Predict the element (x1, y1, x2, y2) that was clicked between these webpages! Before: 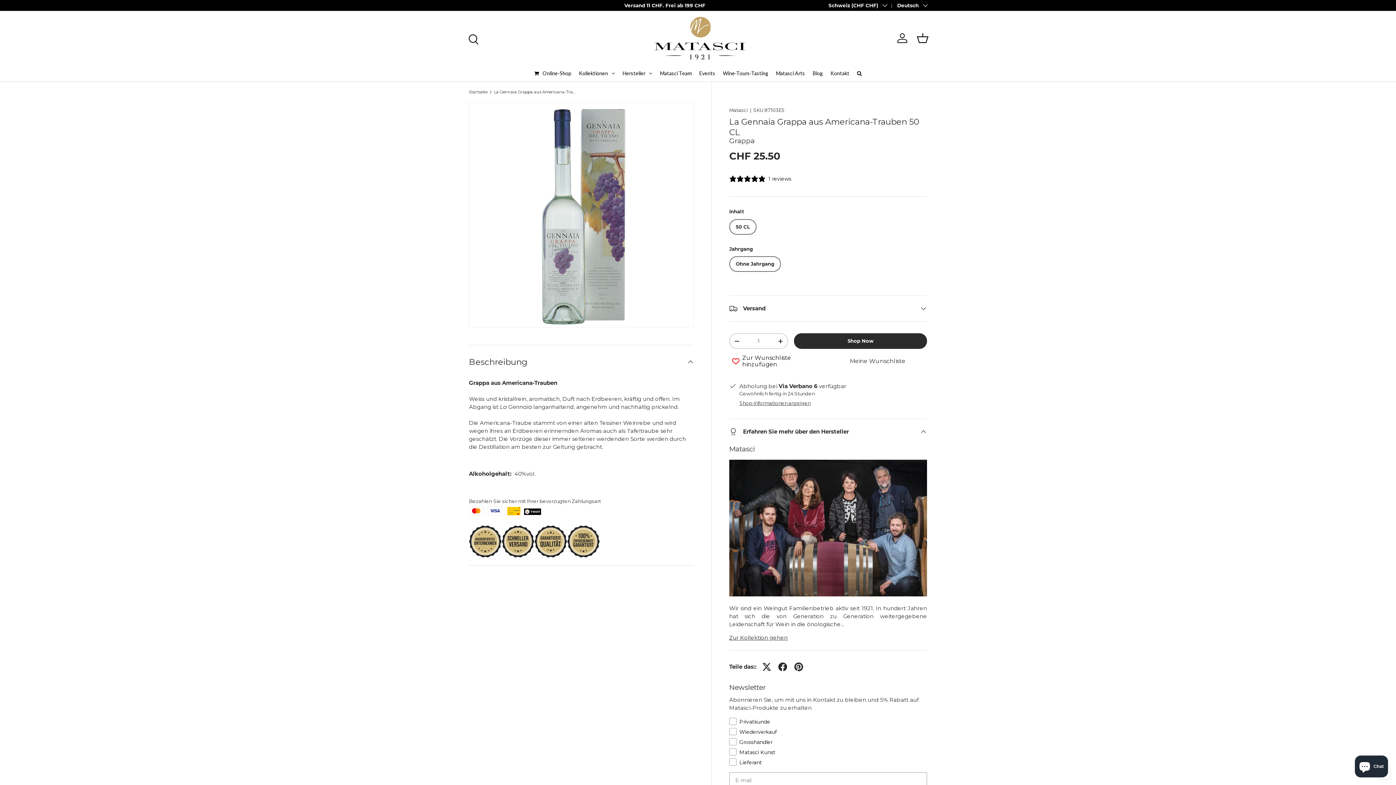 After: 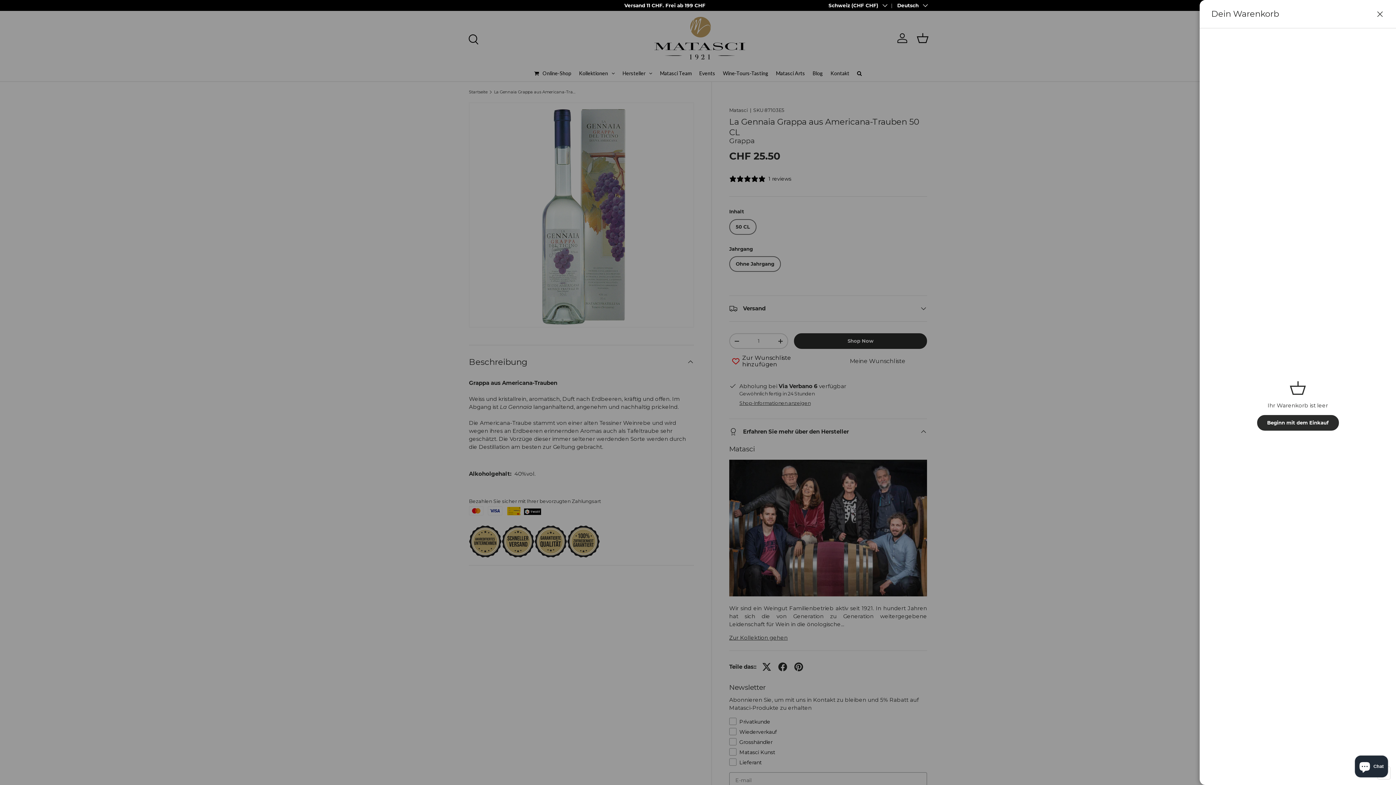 Action: label: Einkaufskorb bbox: (914, 30, 930, 46)